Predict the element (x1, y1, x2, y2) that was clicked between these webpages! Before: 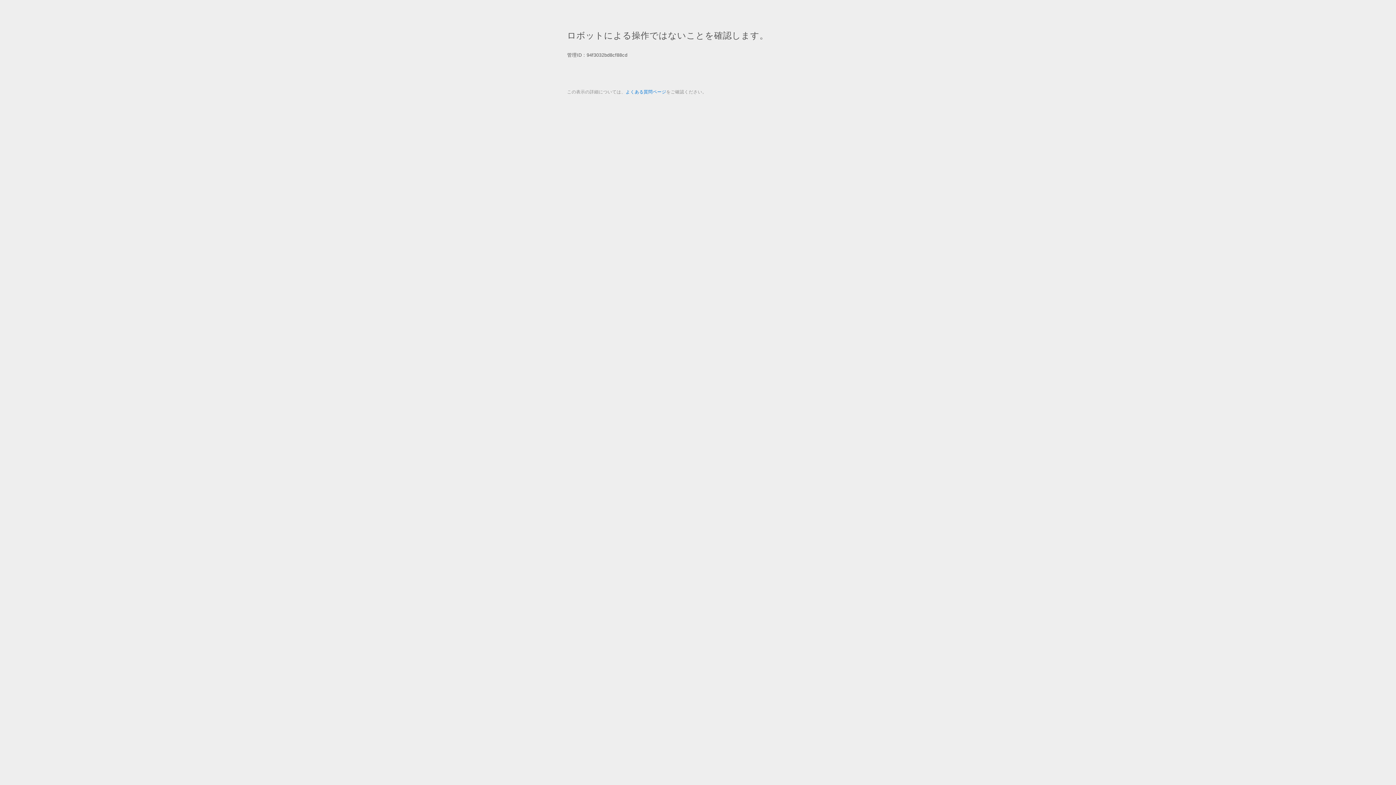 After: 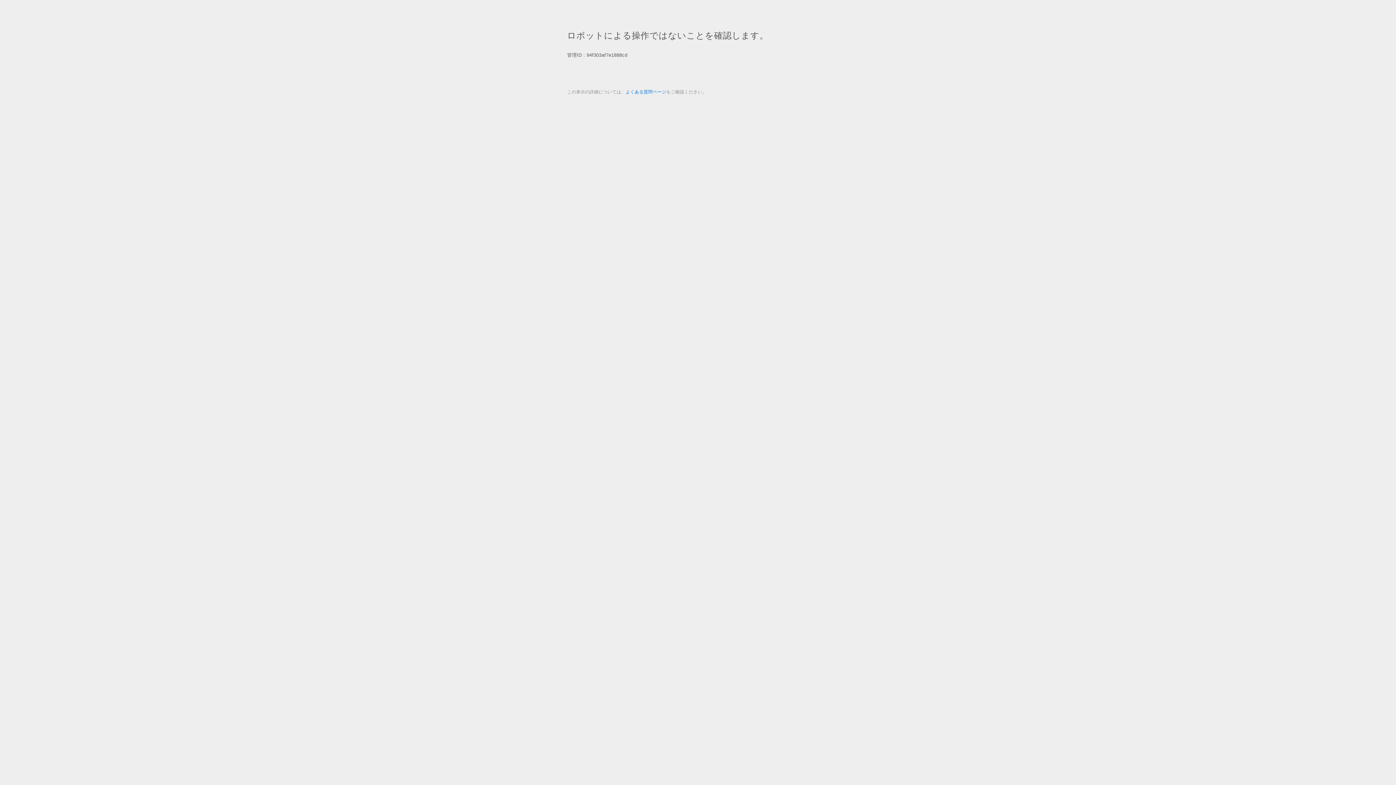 Action: label: よくある質問ページ bbox: (625, 89, 666, 94)